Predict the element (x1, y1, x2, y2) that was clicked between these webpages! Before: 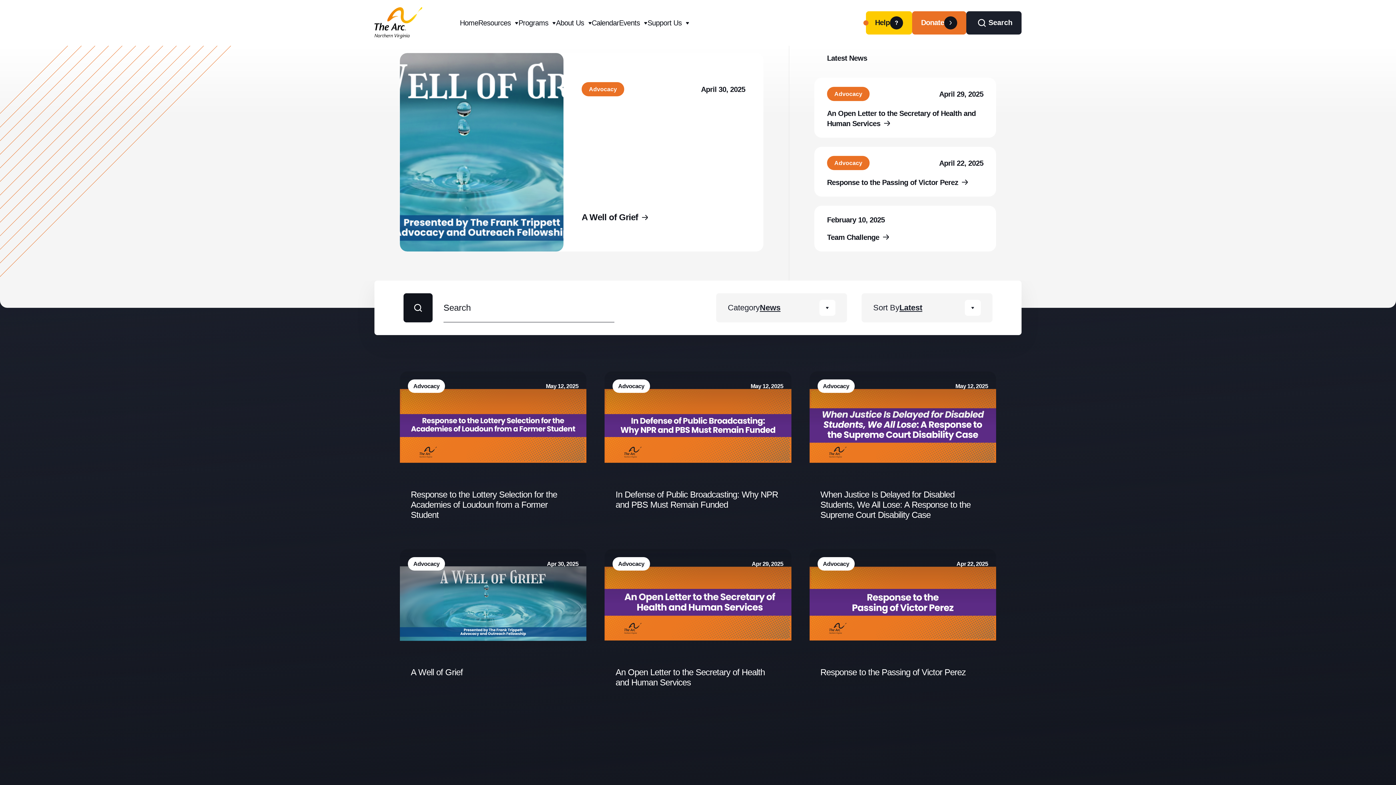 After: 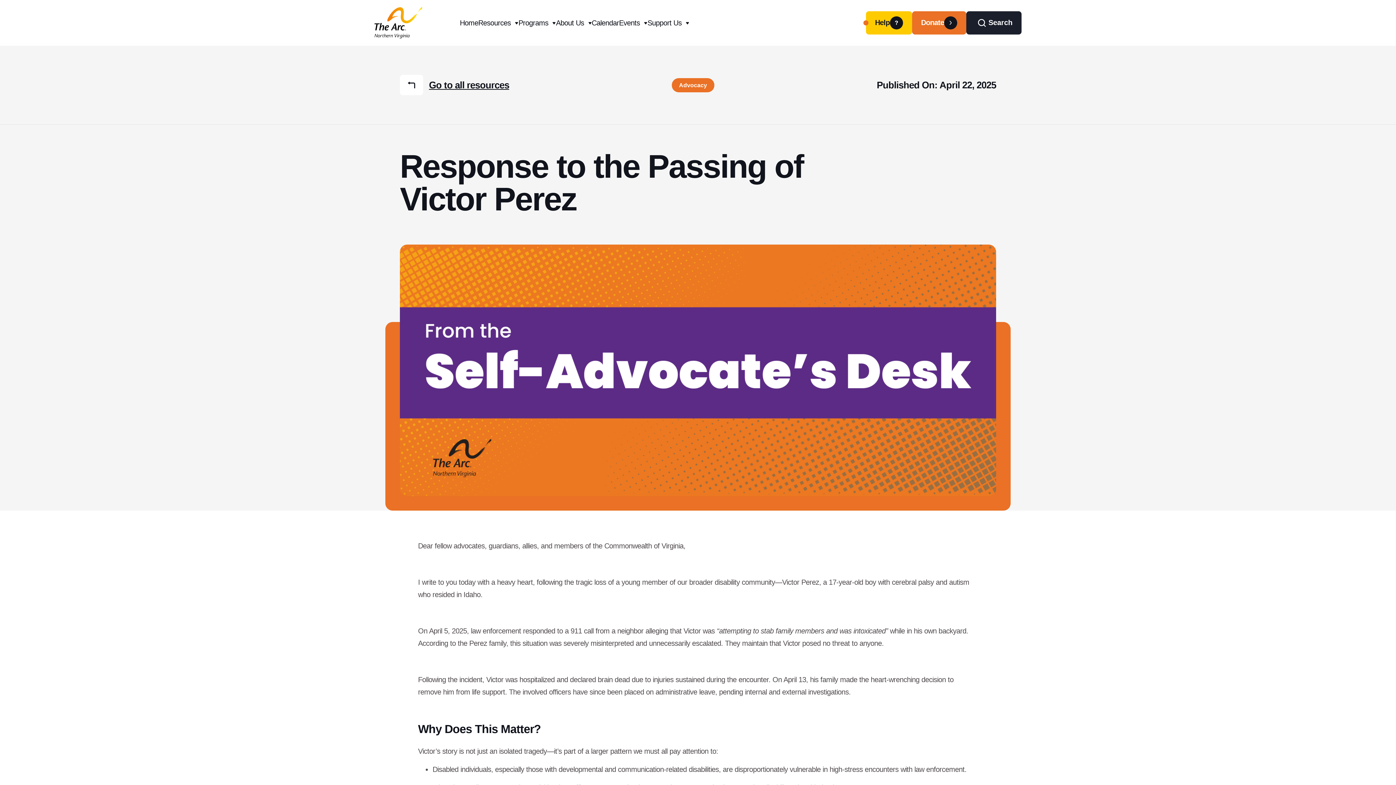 Action: label: Response to the Passing of Victor Perez  bbox: (827, 177, 983, 187)